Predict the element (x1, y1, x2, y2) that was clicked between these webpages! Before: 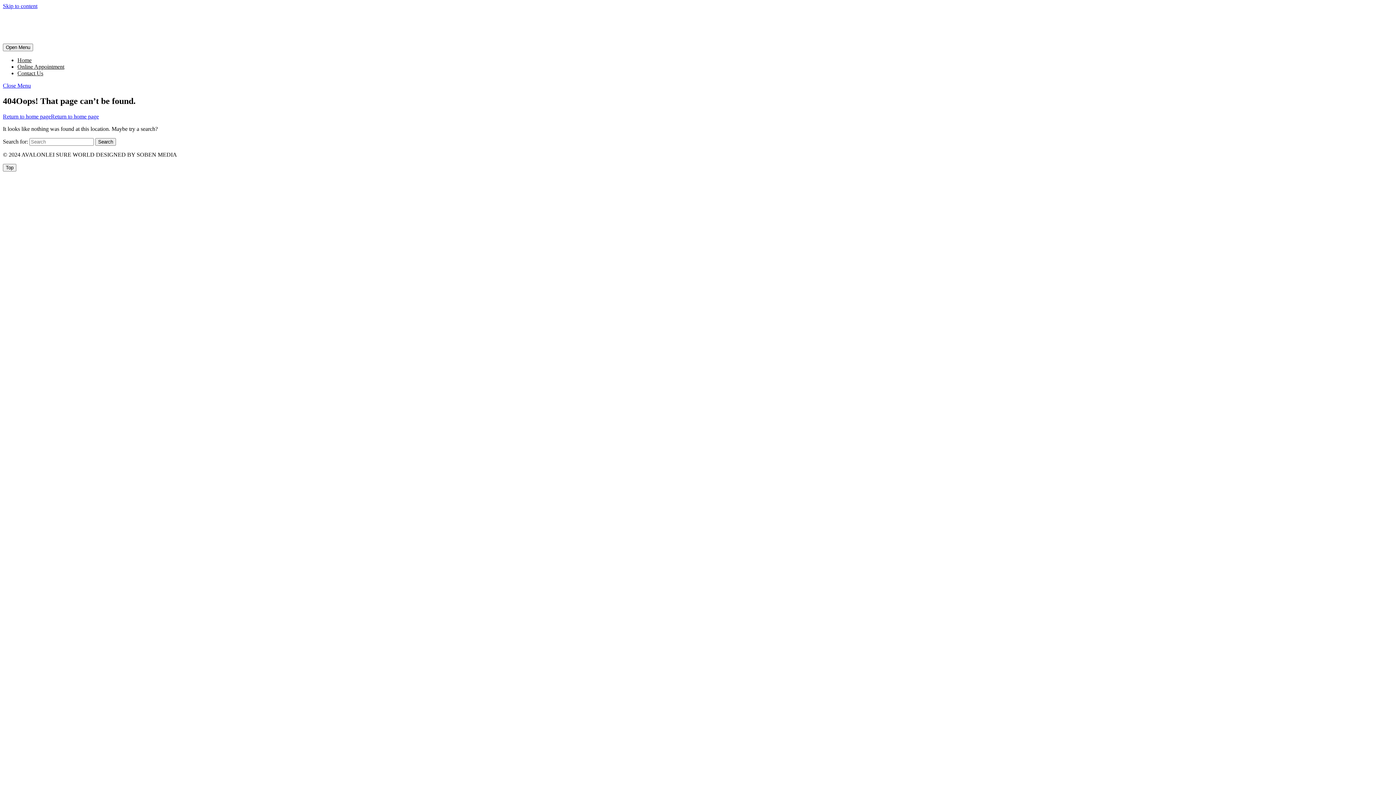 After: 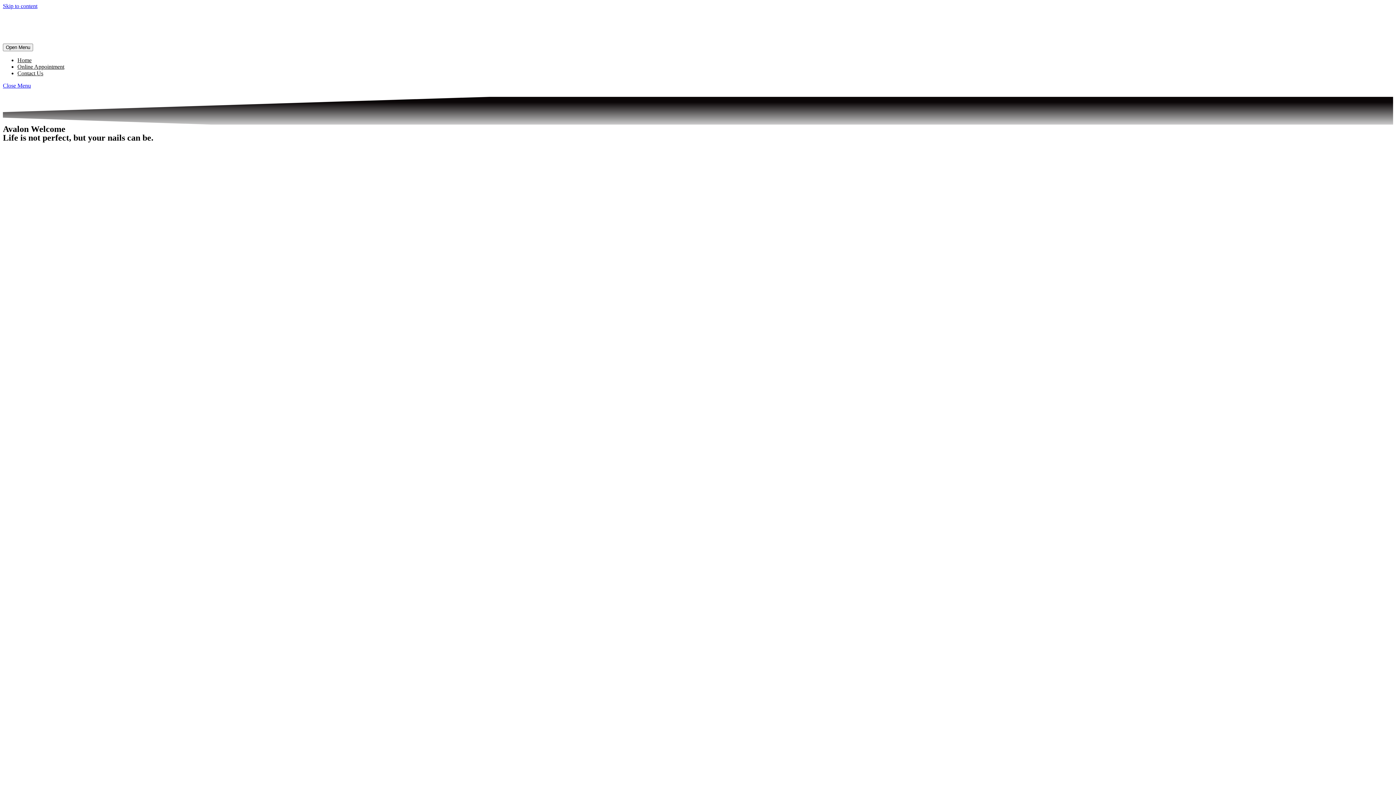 Action: label: Contact Us bbox: (17, 70, 43, 76)